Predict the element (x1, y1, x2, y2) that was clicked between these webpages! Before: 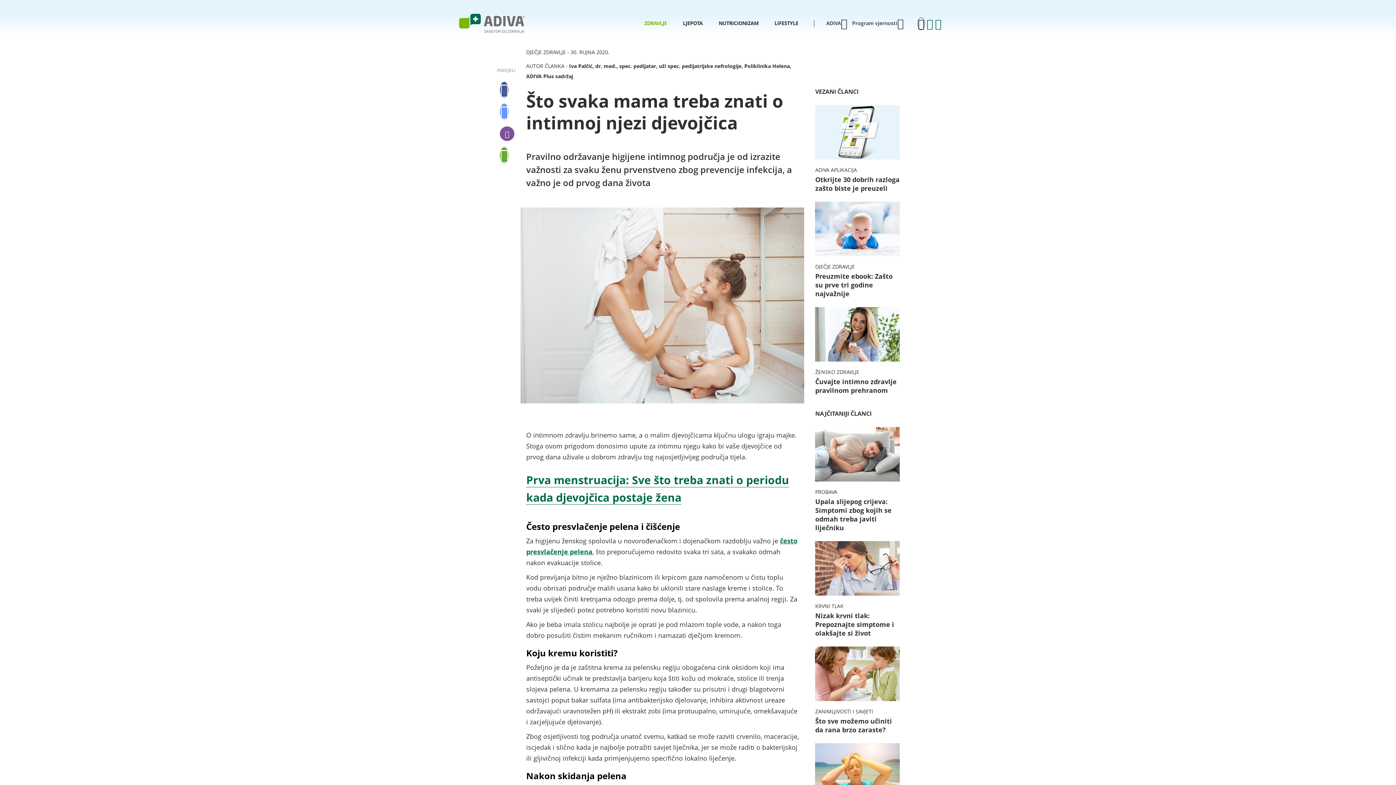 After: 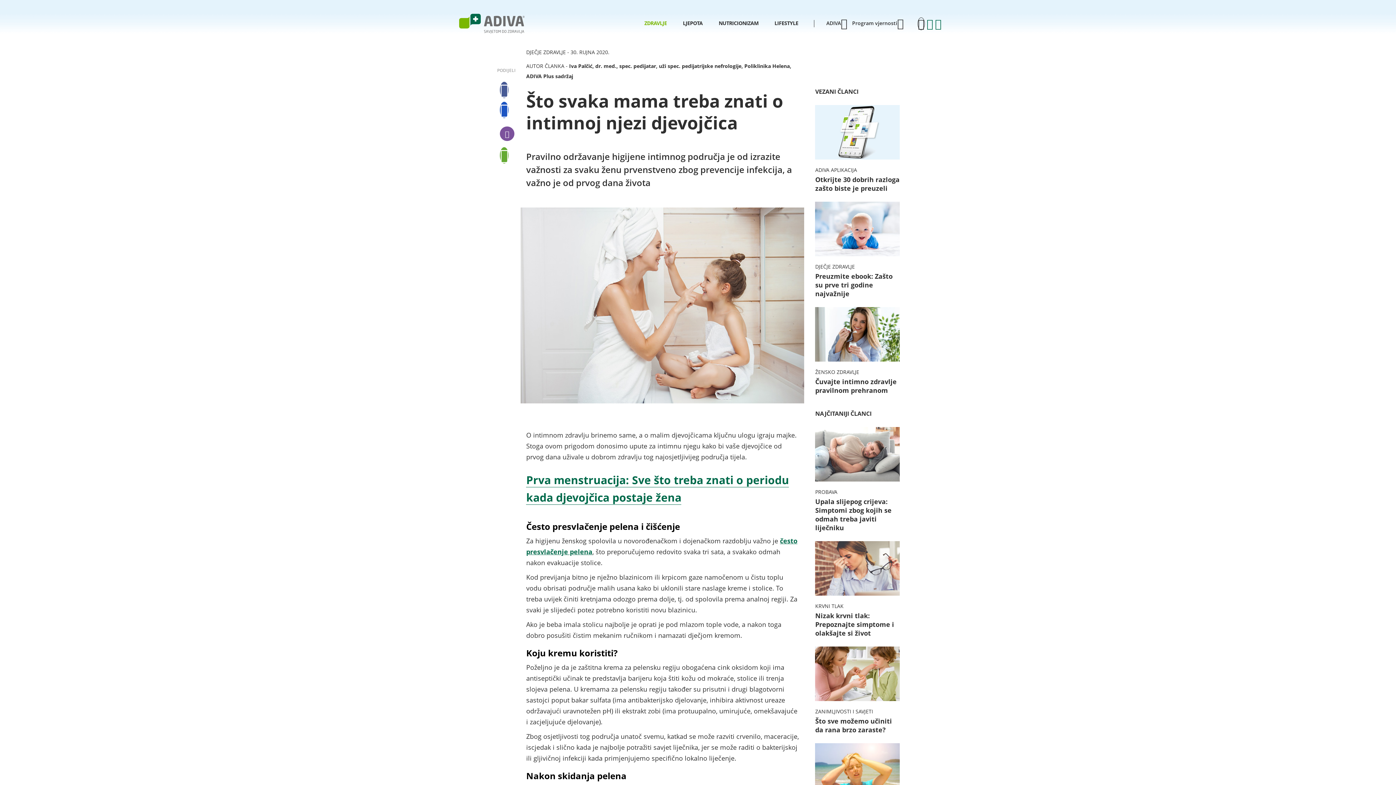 Action: bbox: (500, 112, 508, 117)